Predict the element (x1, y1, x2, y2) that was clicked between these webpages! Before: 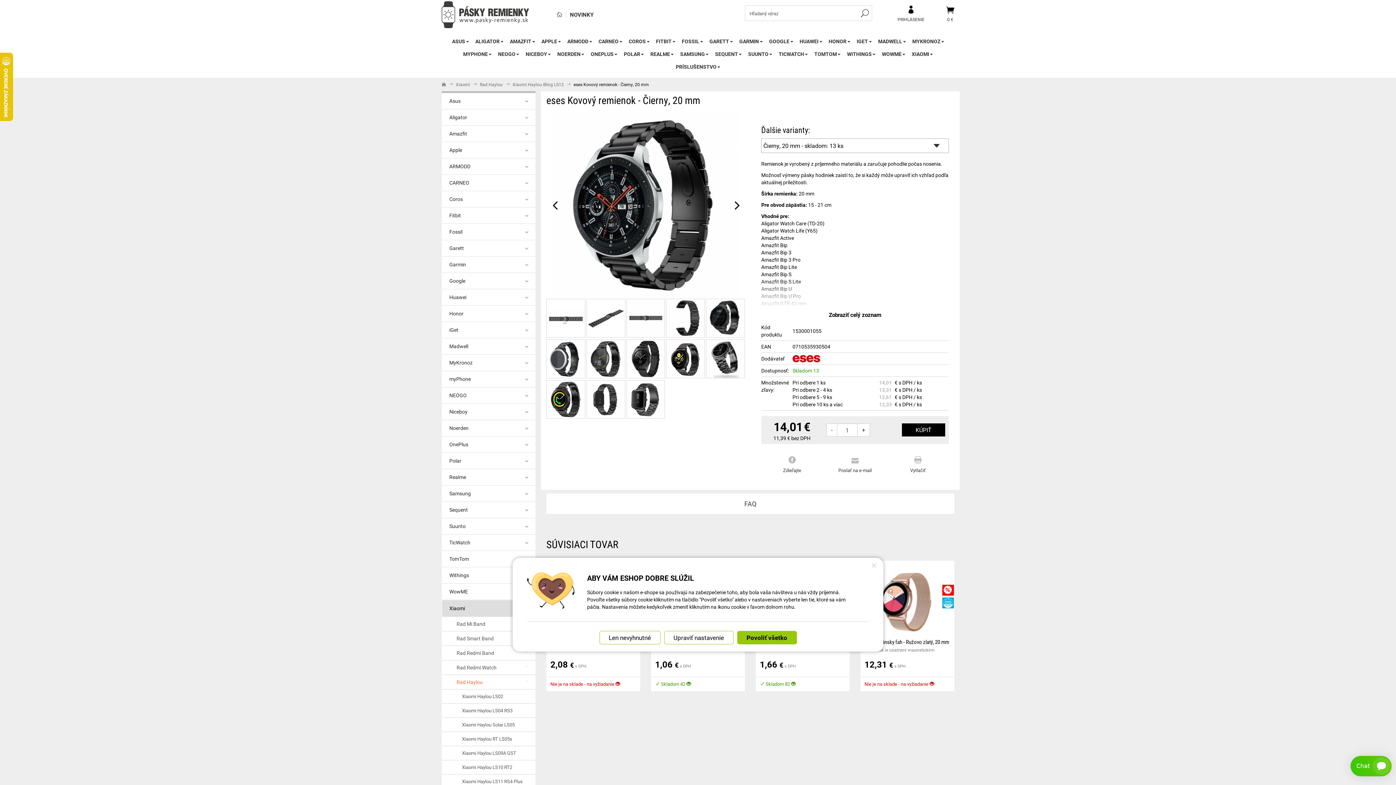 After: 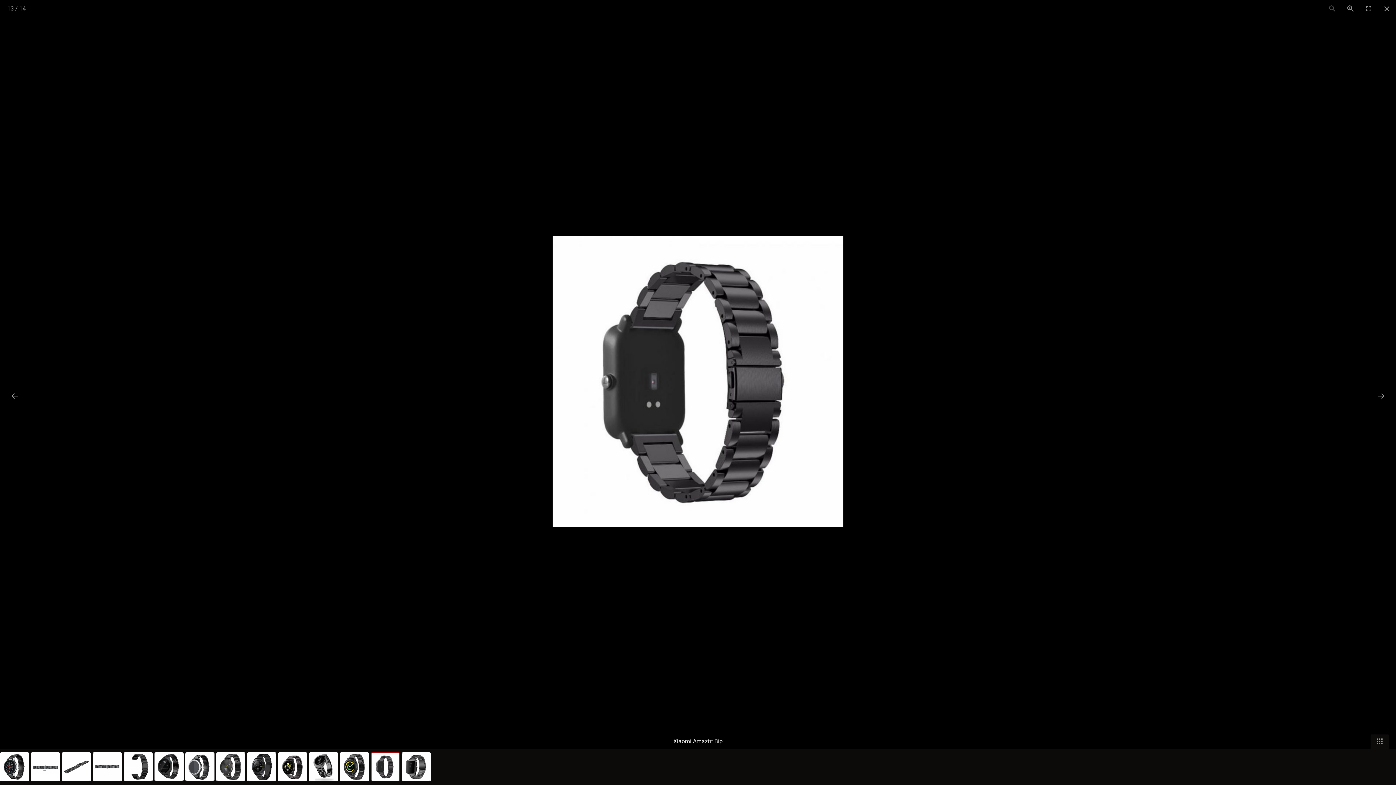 Action: bbox: (586, 380, 626, 419)